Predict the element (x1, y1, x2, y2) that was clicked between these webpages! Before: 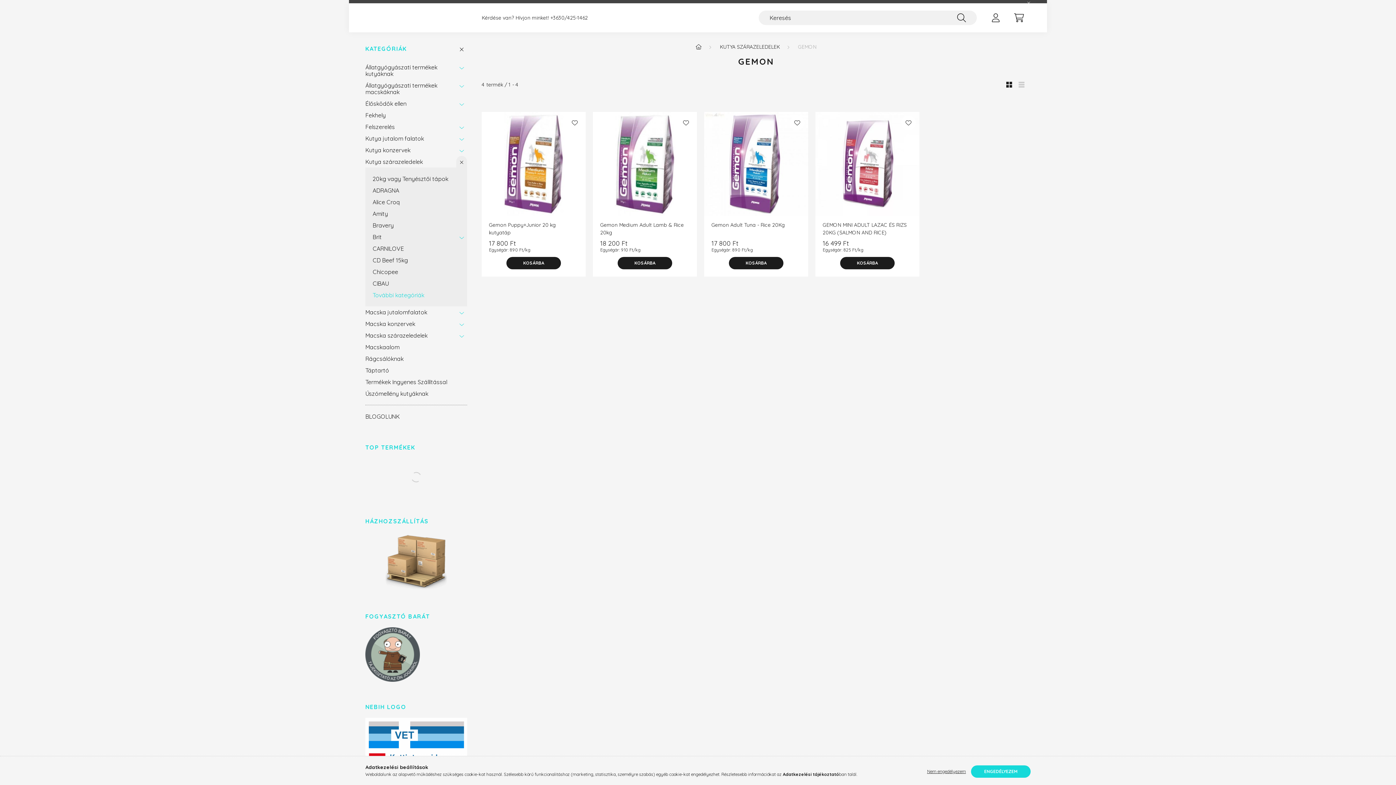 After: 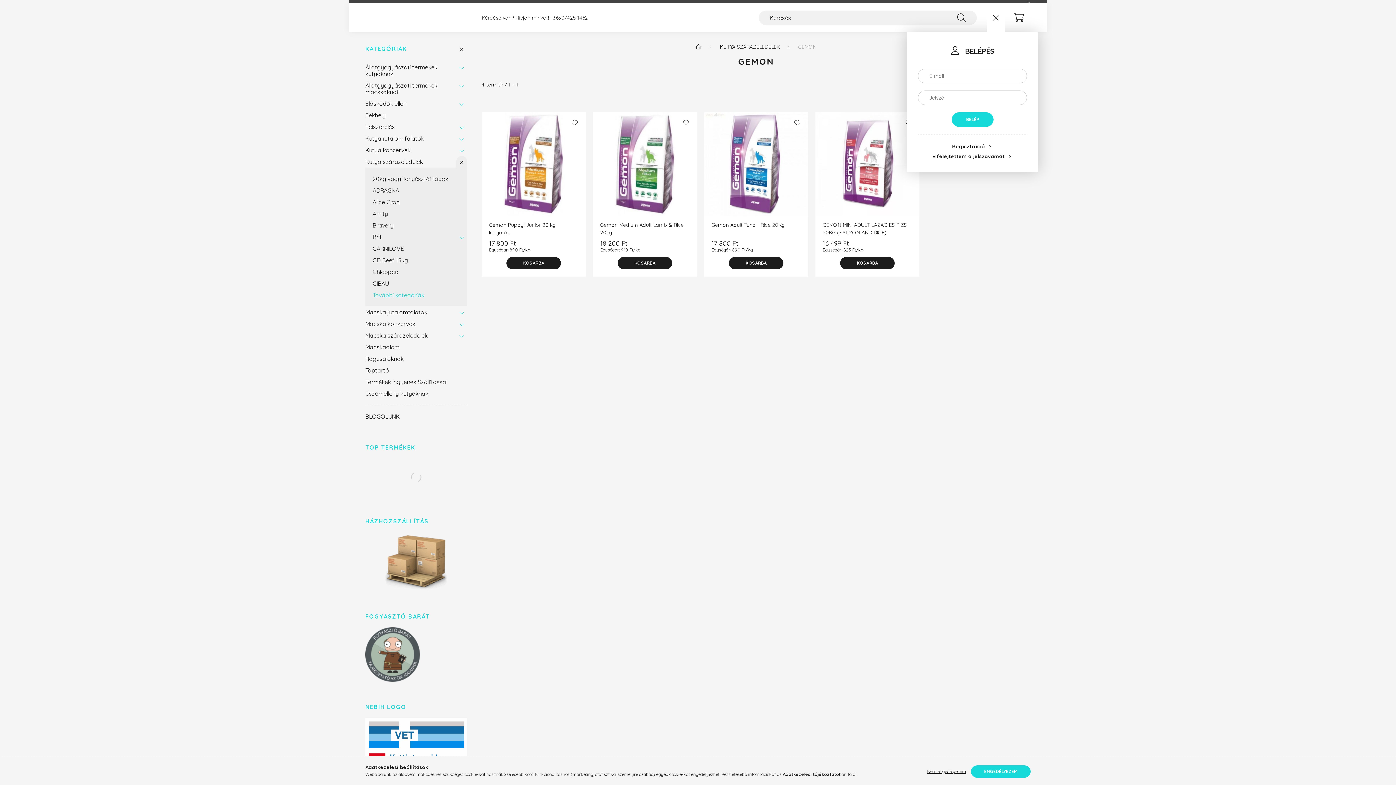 Action: label: profile button bbox: (988, 10, 1003, 25)